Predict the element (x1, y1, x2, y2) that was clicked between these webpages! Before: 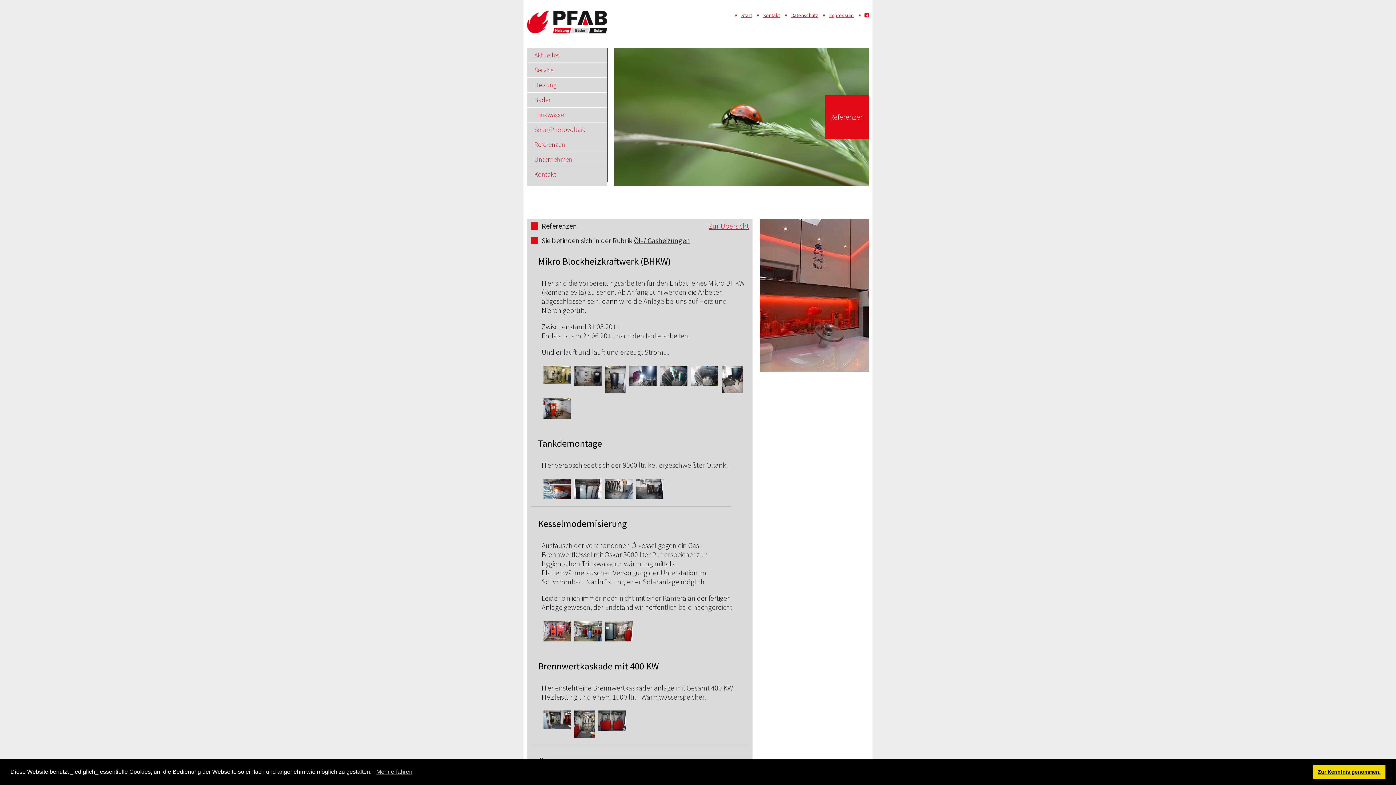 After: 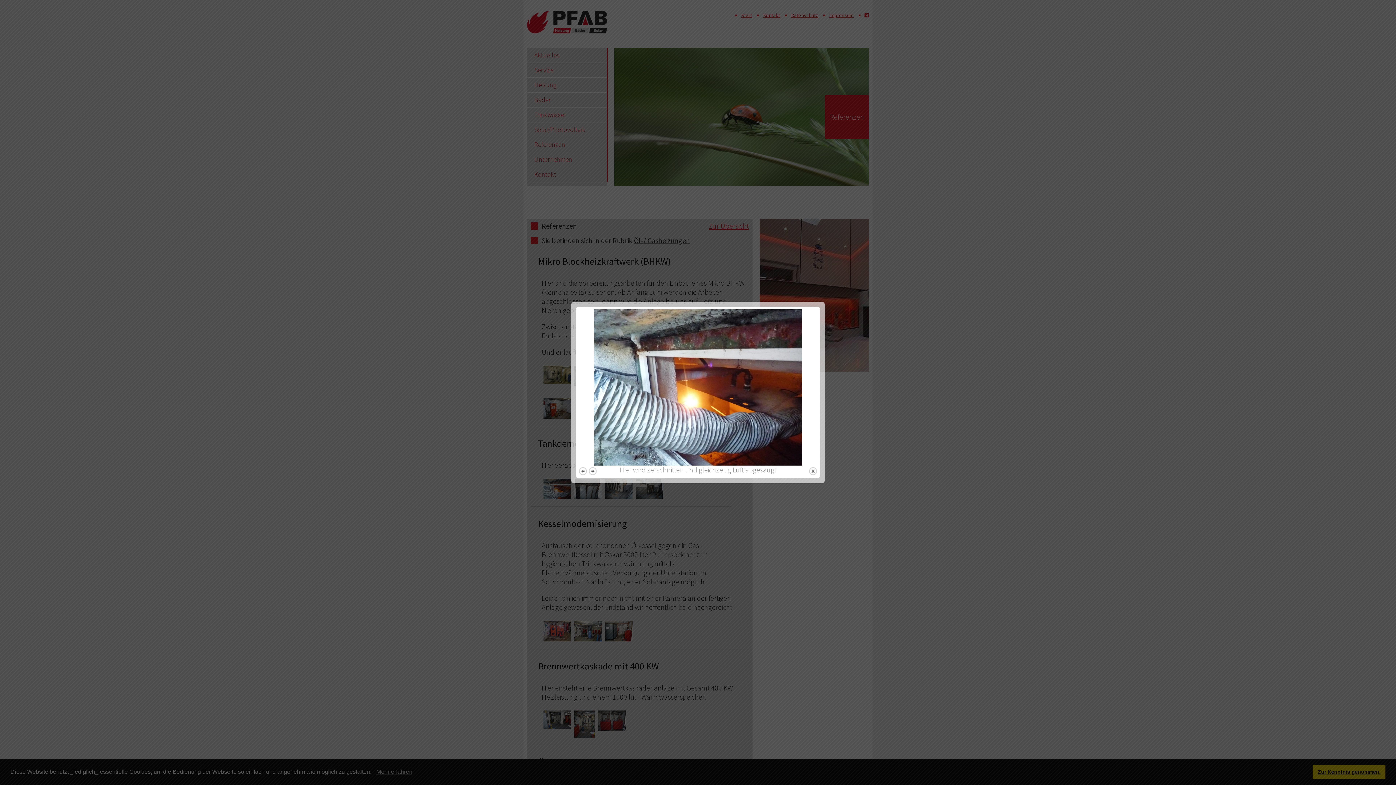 Action: bbox: (543, 492, 570, 501)